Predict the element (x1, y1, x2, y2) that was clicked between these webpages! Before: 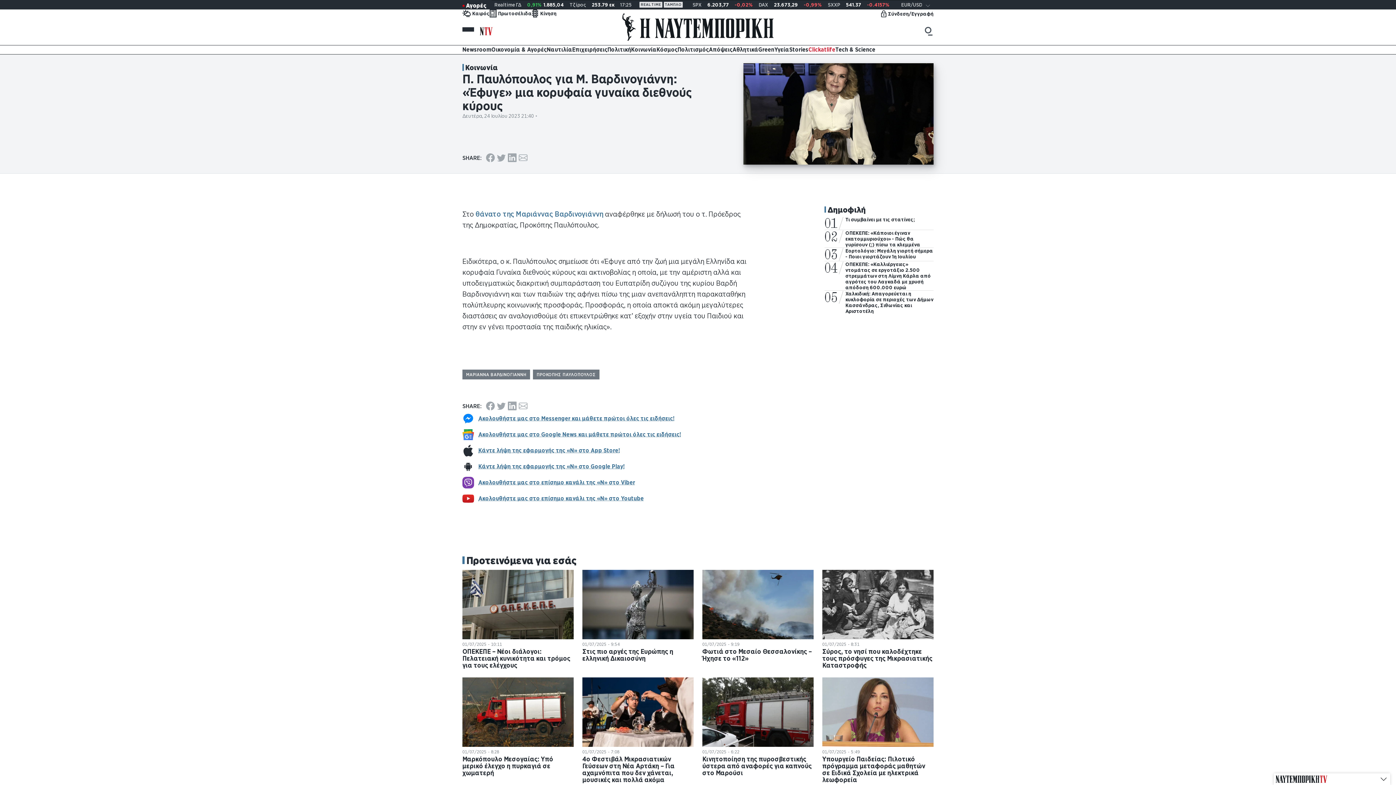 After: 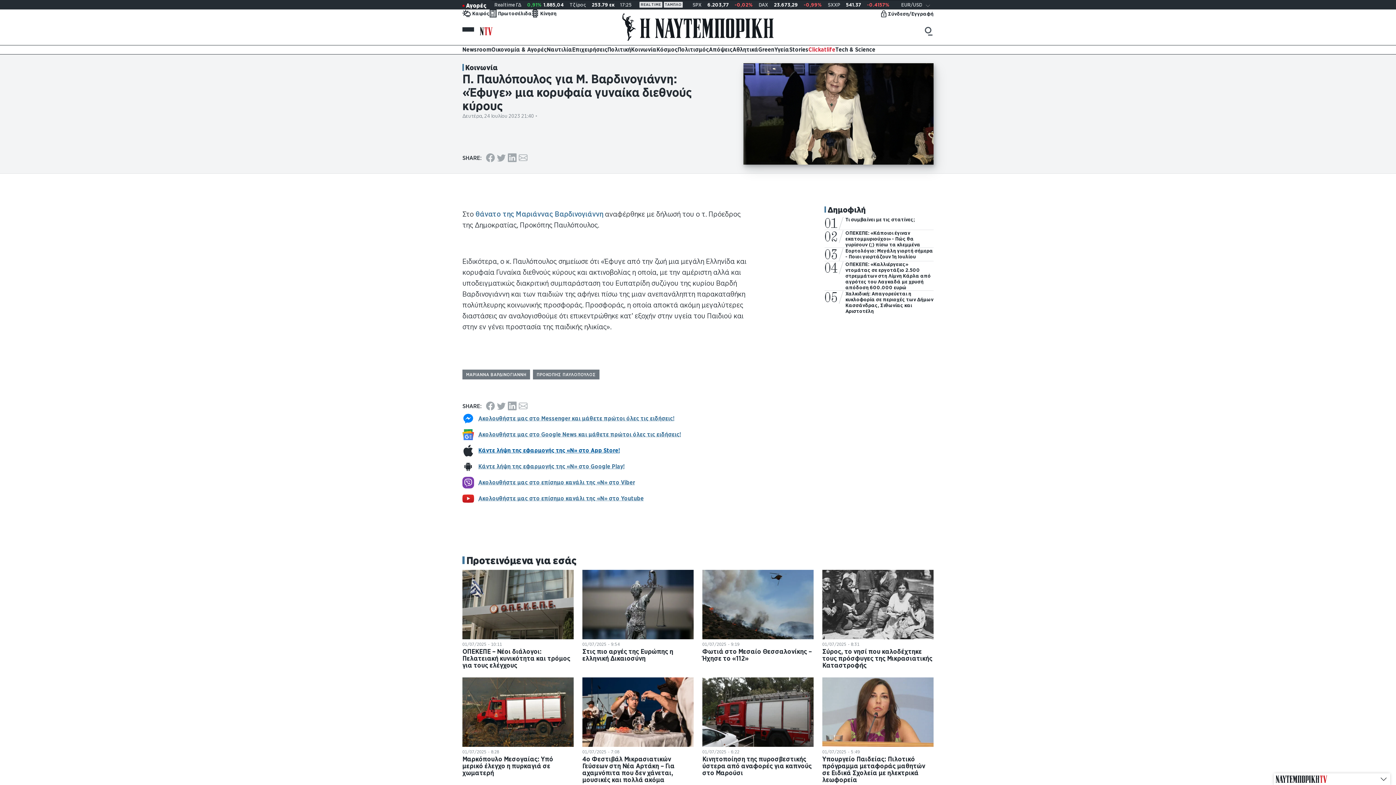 Action: bbox: (478, 447, 620, 454) label: Κάντε λήψη της εφαρμογής της «Ν» στο App Store!